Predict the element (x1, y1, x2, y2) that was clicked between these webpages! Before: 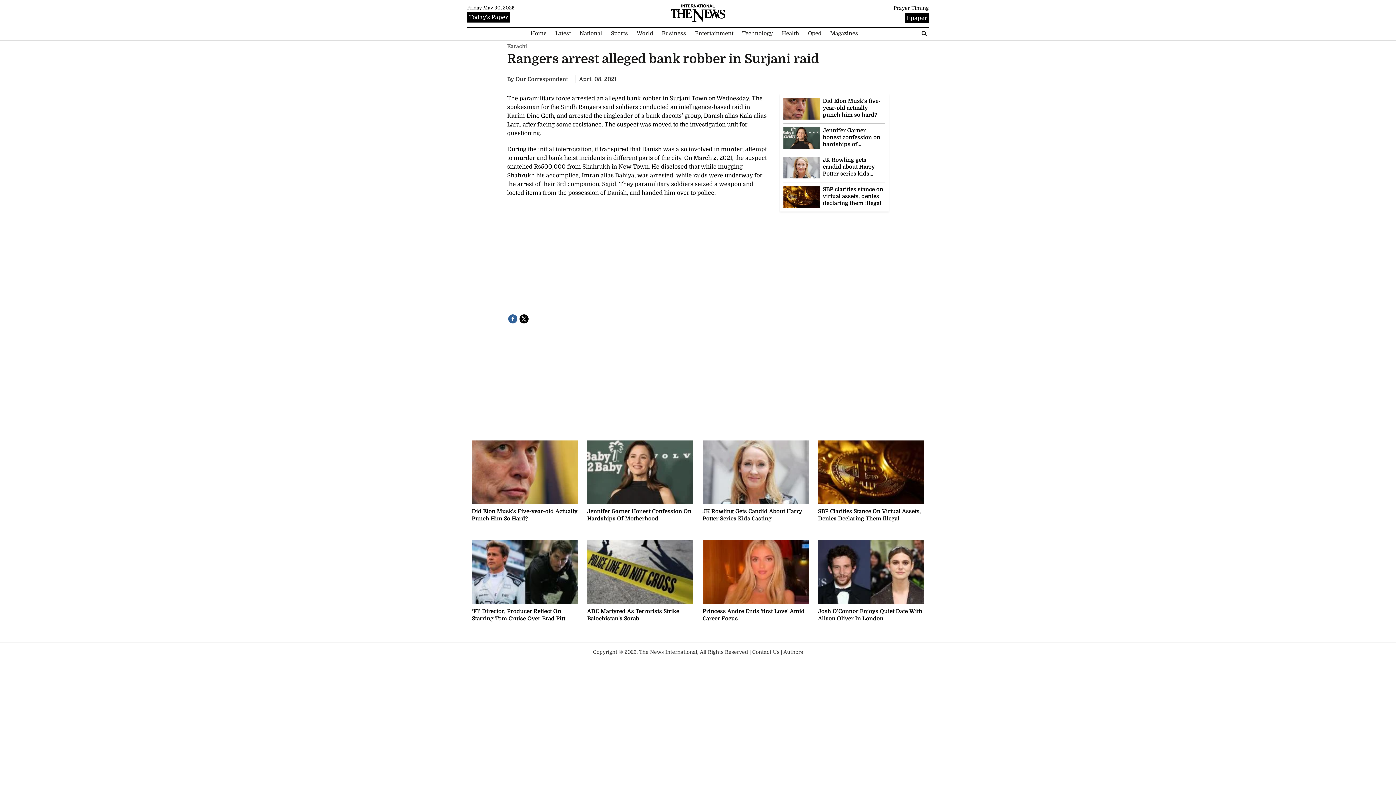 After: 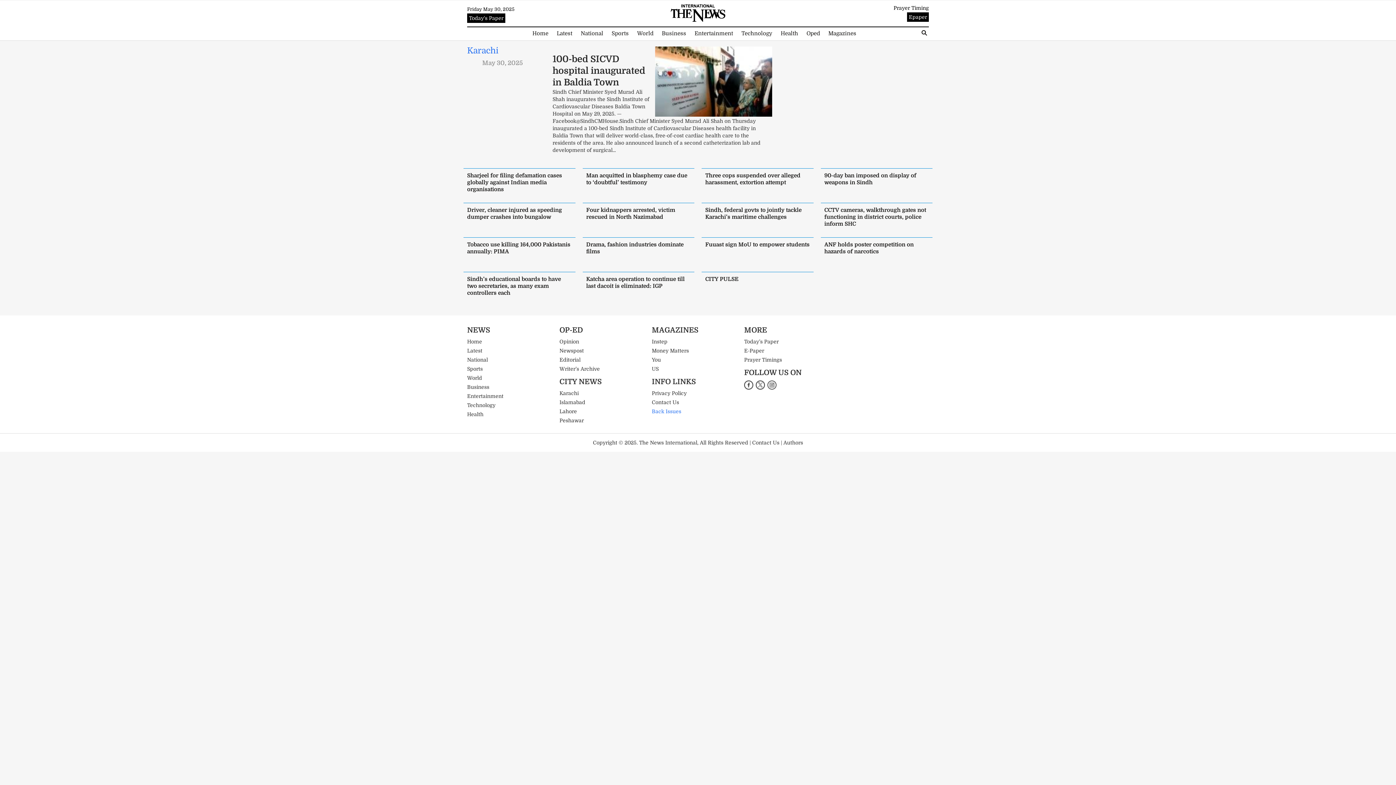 Action: bbox: (507, 43, 527, 49) label: Karachi